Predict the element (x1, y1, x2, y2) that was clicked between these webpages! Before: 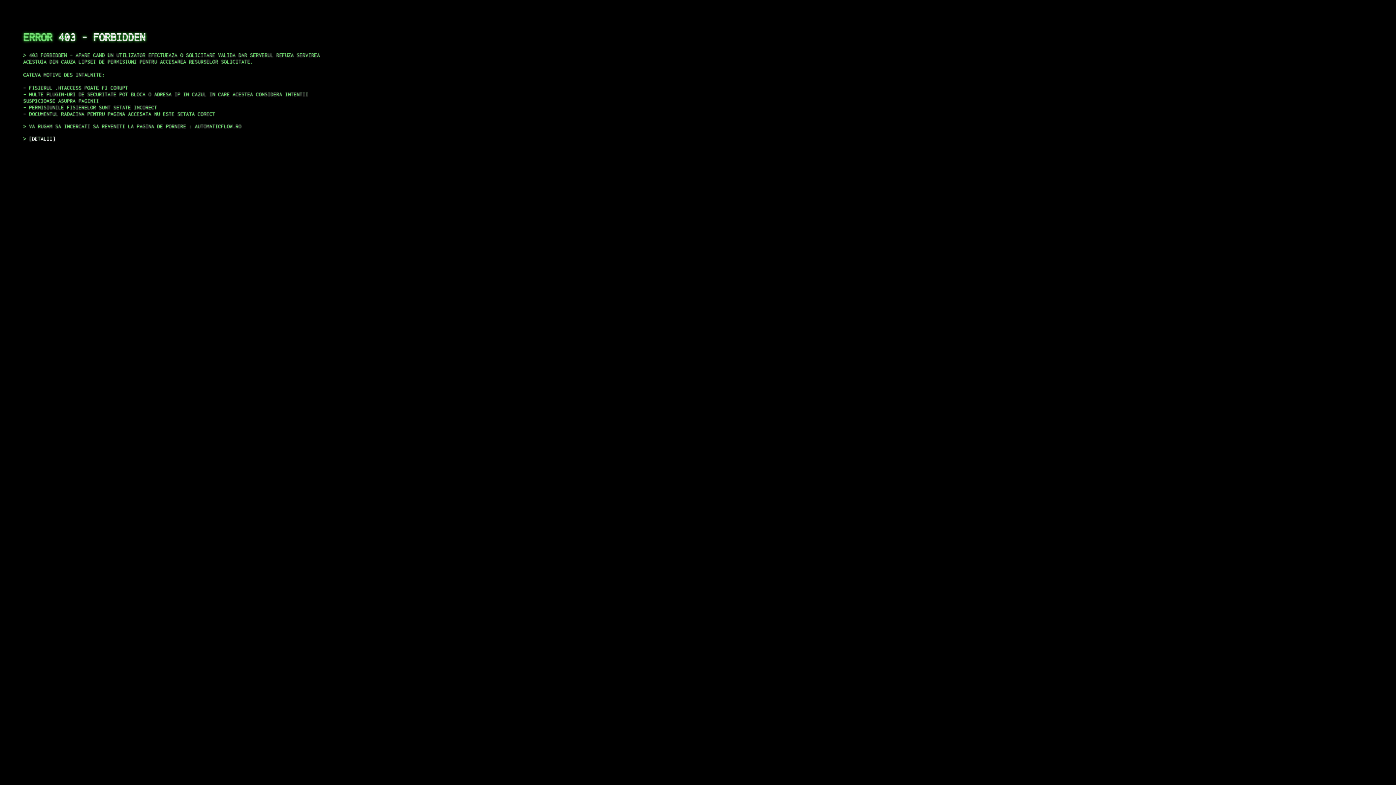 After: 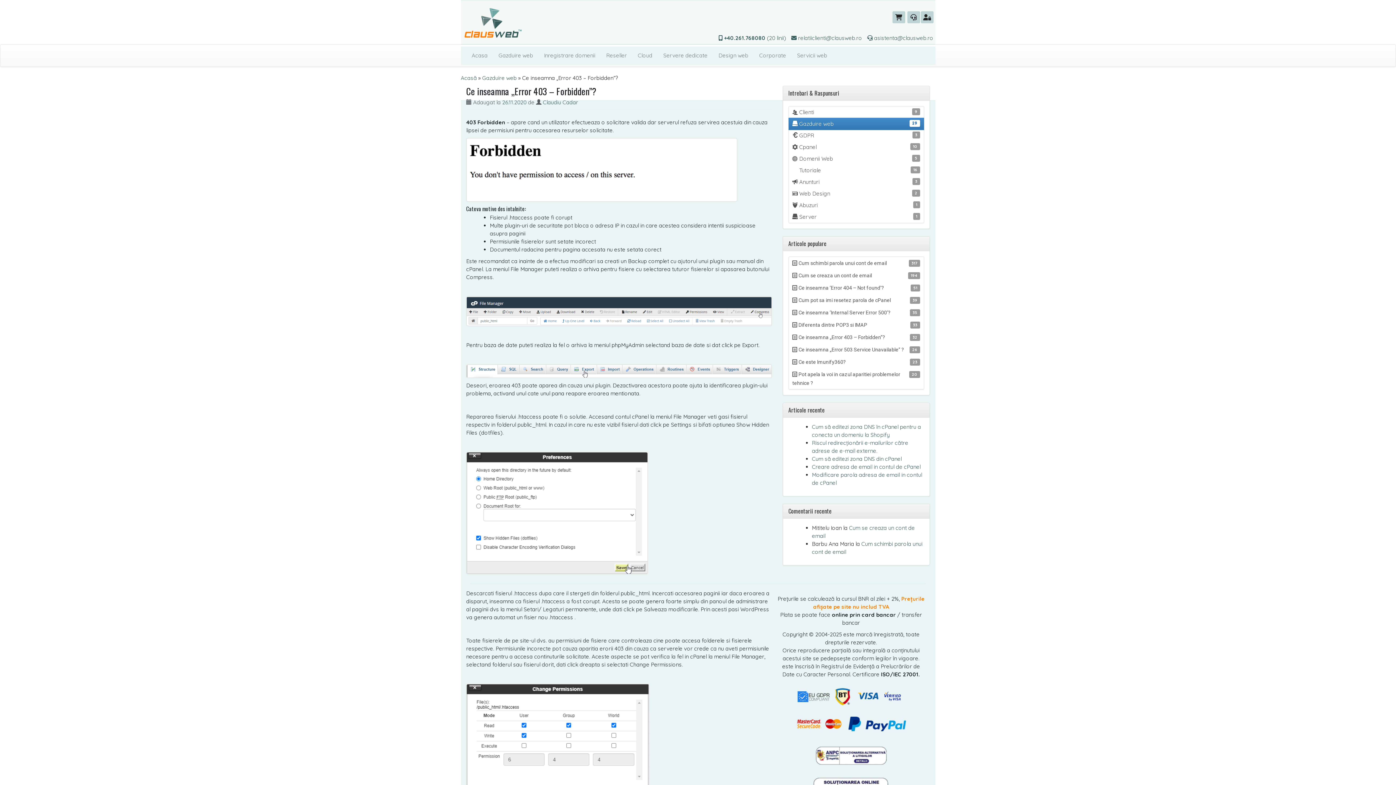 Action: label: DETALII bbox: (29, 135, 55, 141)